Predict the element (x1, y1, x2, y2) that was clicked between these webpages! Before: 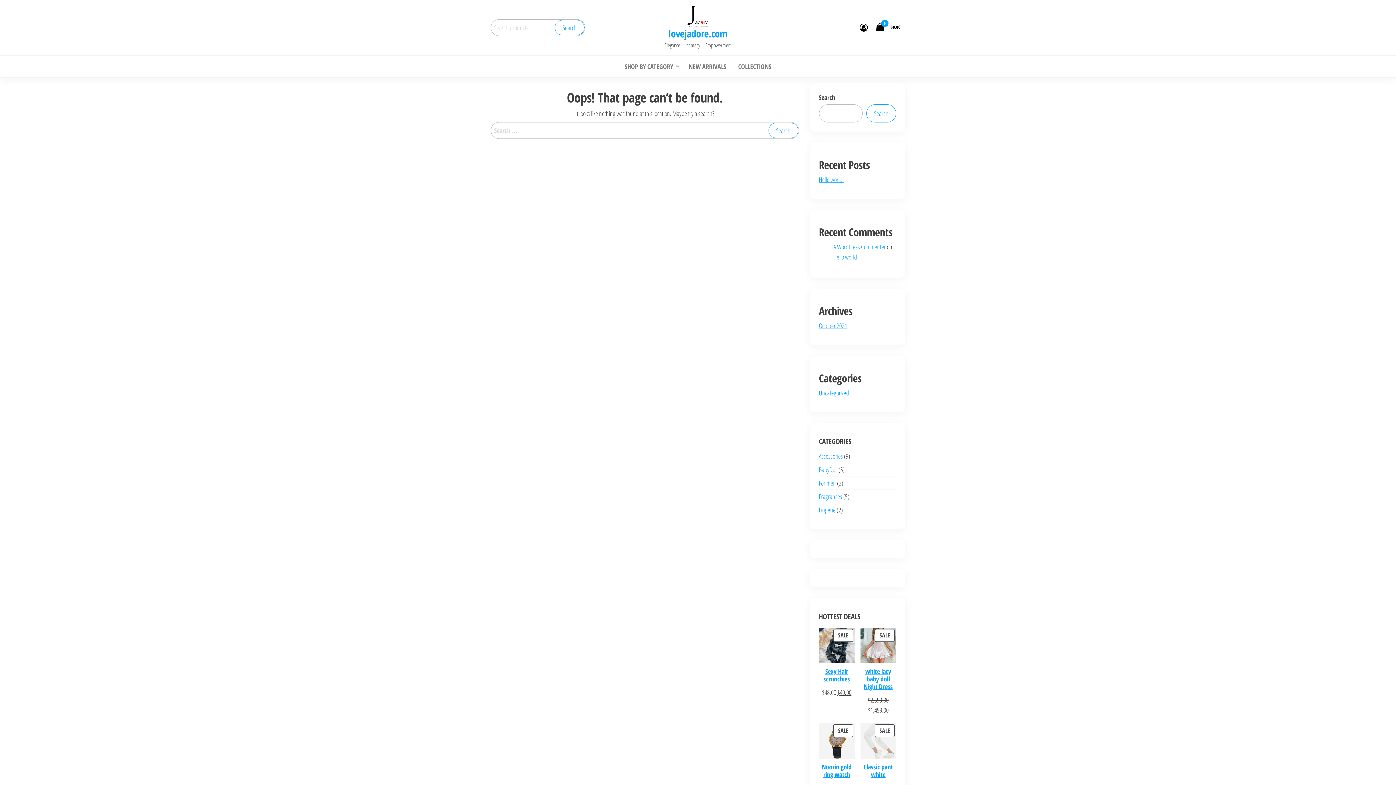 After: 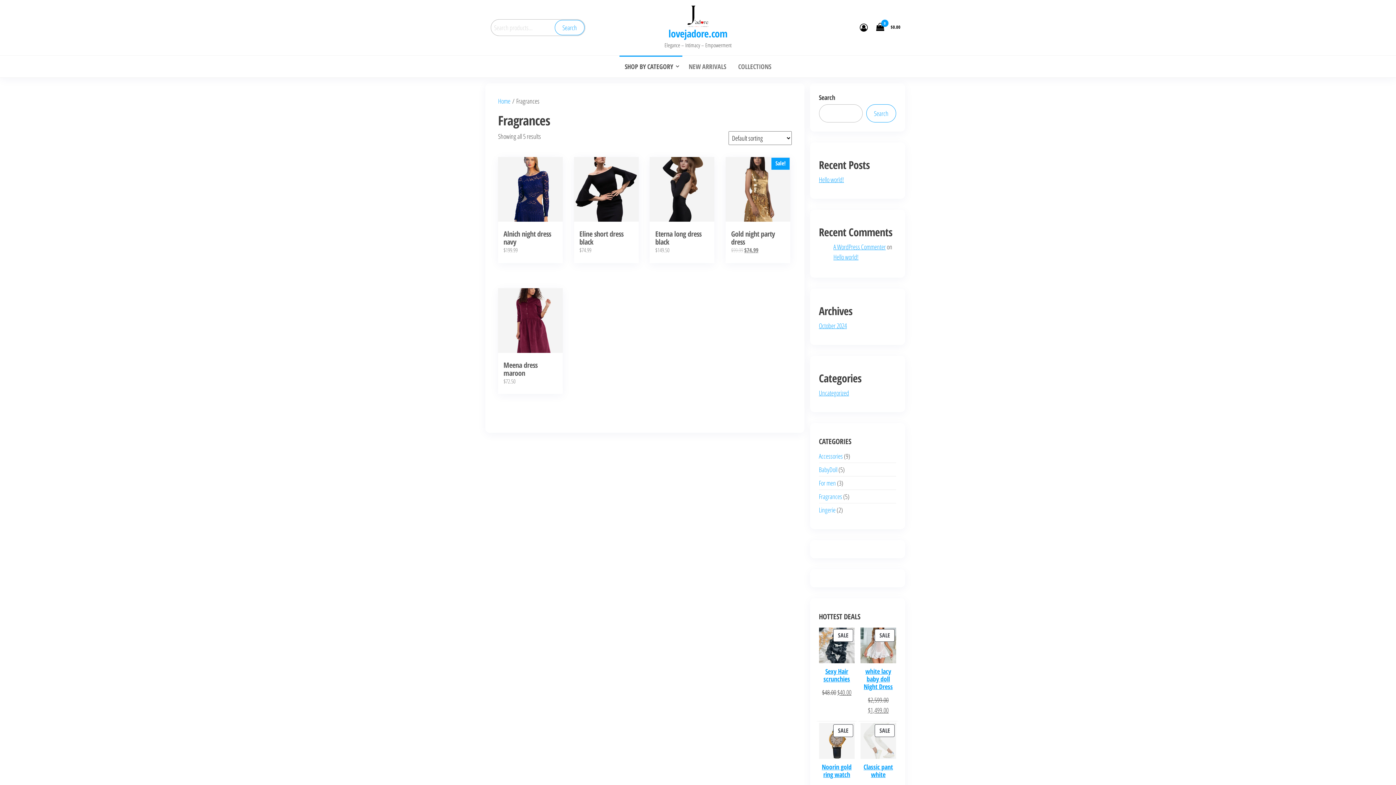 Action: bbox: (819, 492, 842, 501) label: Fragrances